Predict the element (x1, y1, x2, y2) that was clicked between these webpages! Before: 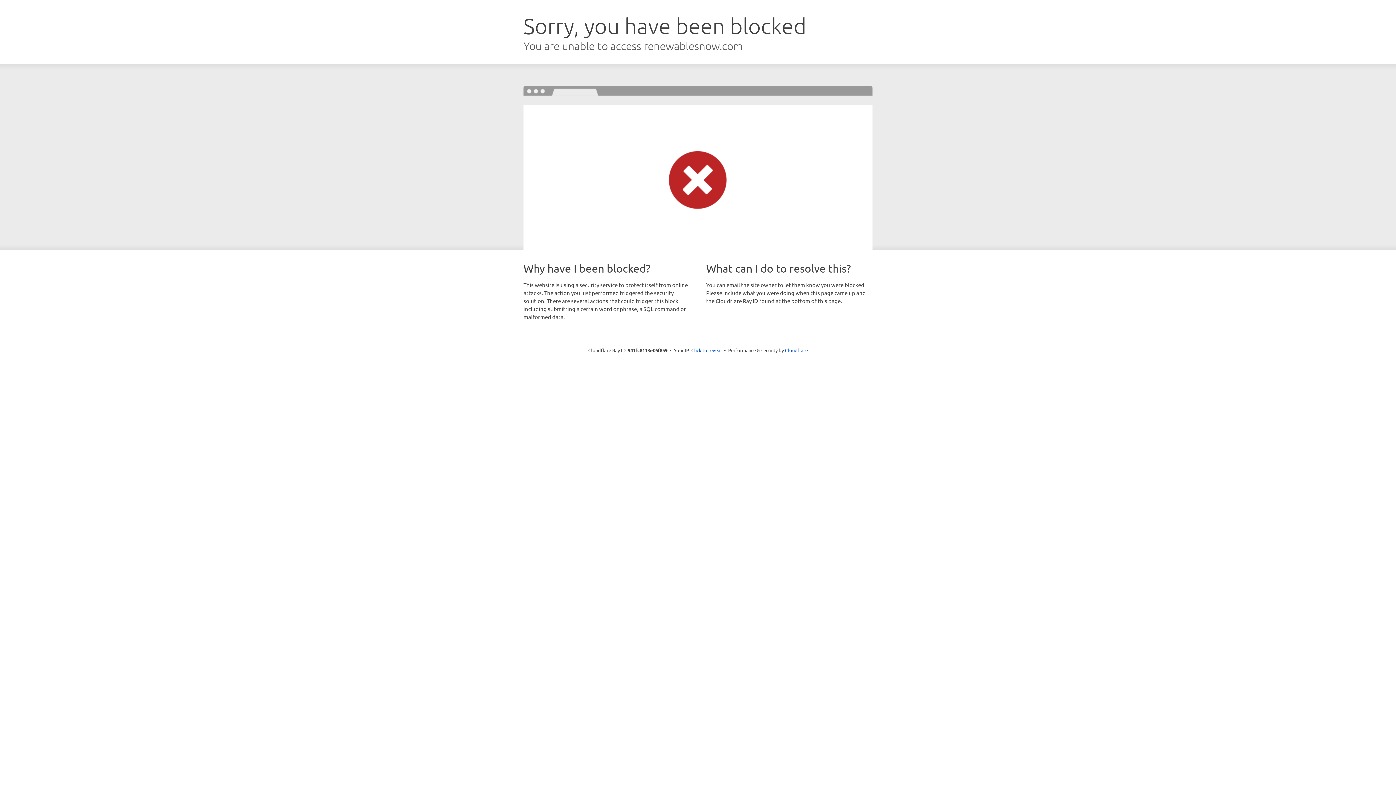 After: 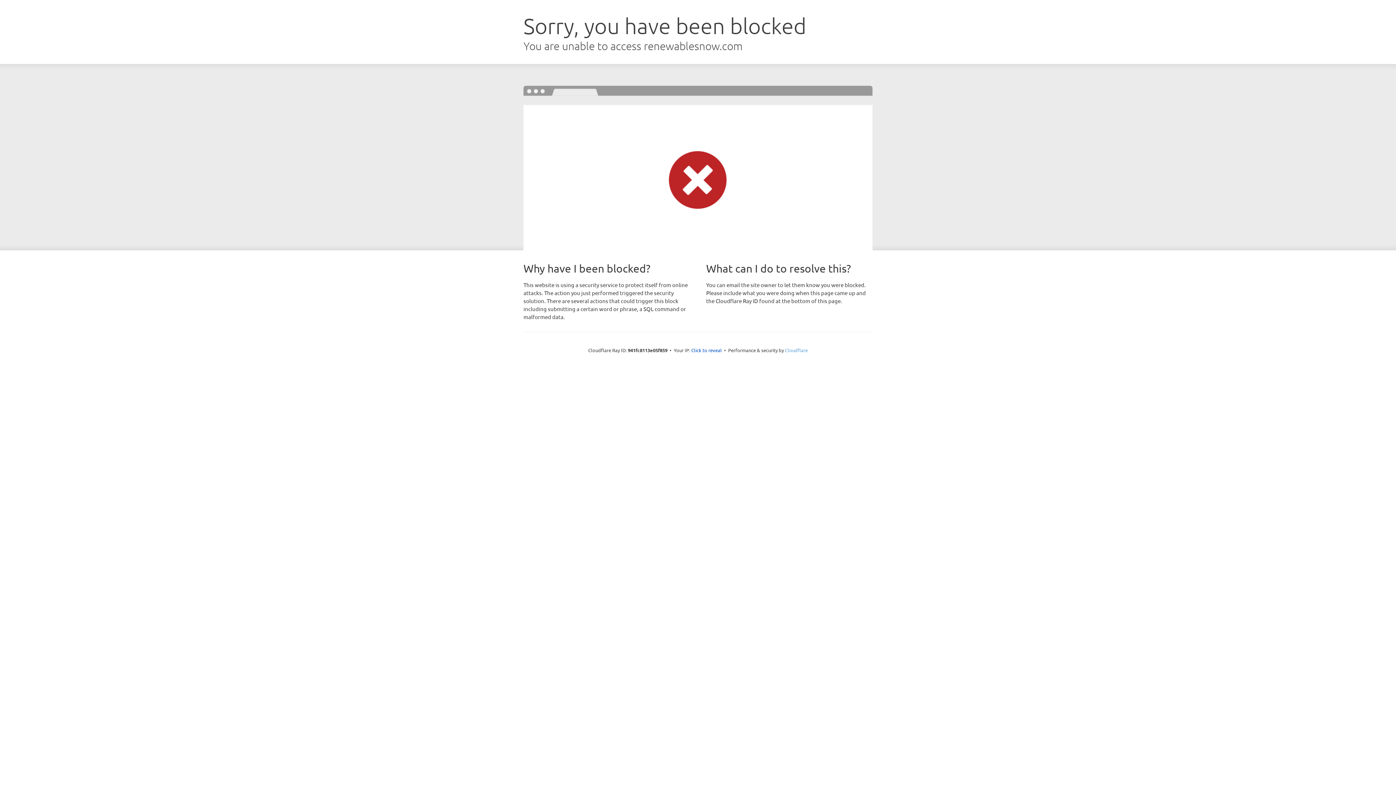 Action: label: Cloudflare bbox: (785, 347, 808, 353)